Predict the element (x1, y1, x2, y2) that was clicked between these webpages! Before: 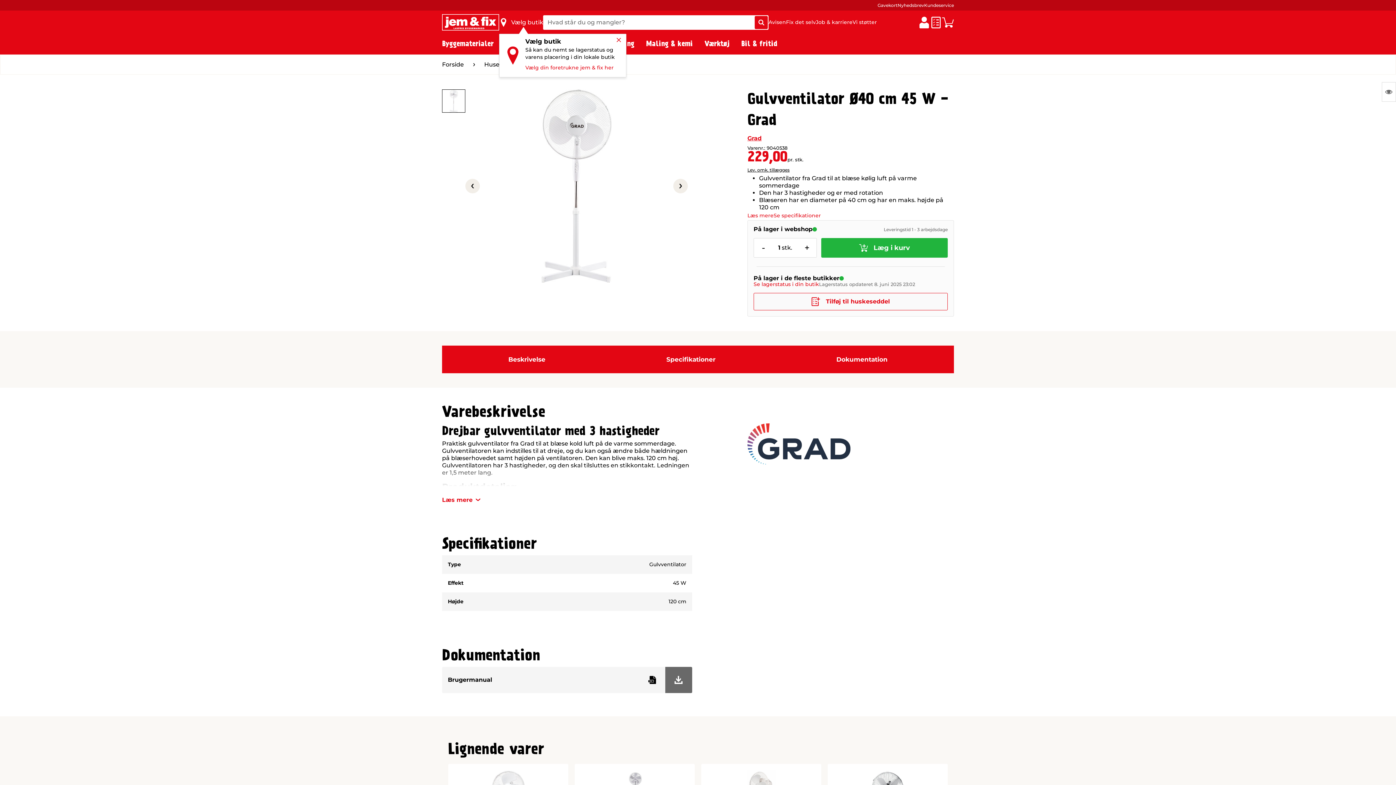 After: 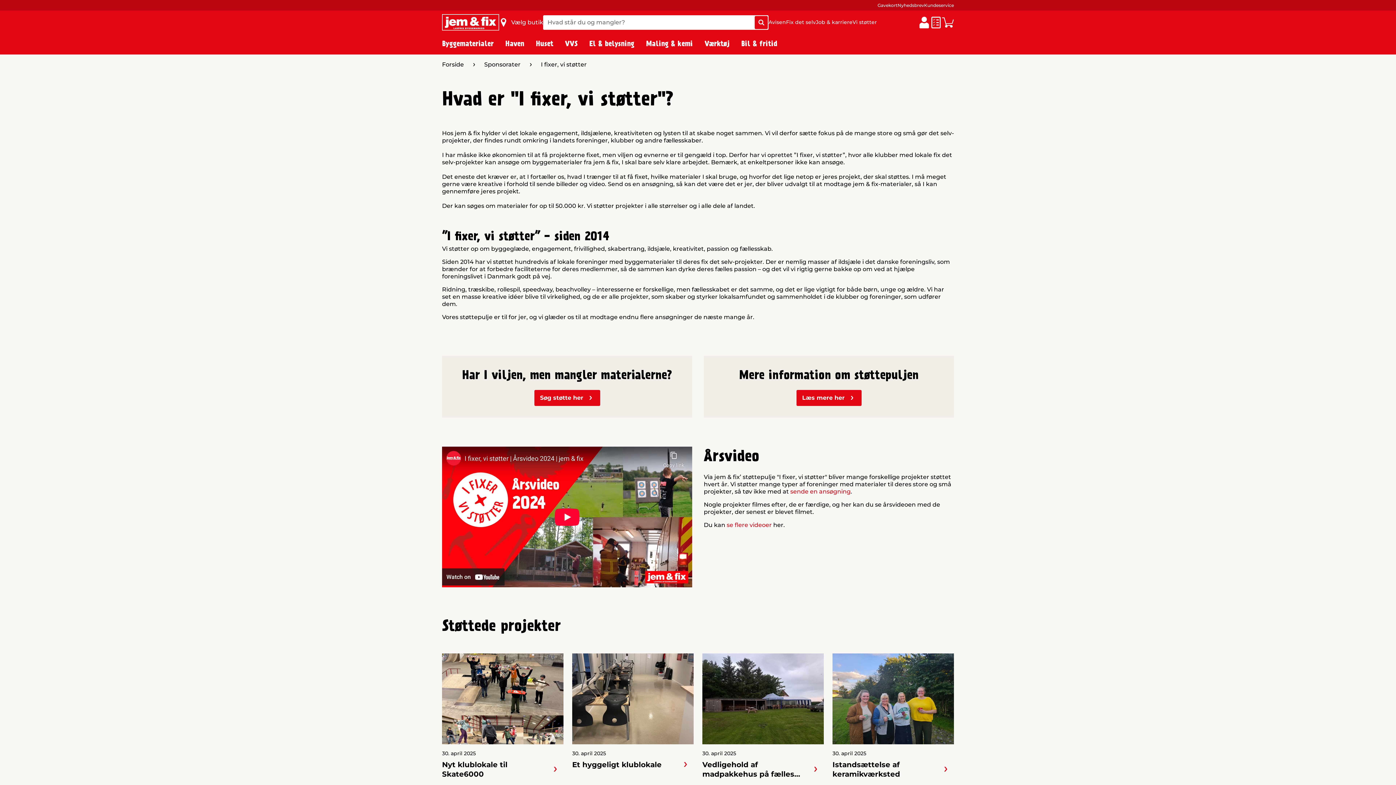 Action: label: Vi støtter bbox: (852, 18, 877, 25)